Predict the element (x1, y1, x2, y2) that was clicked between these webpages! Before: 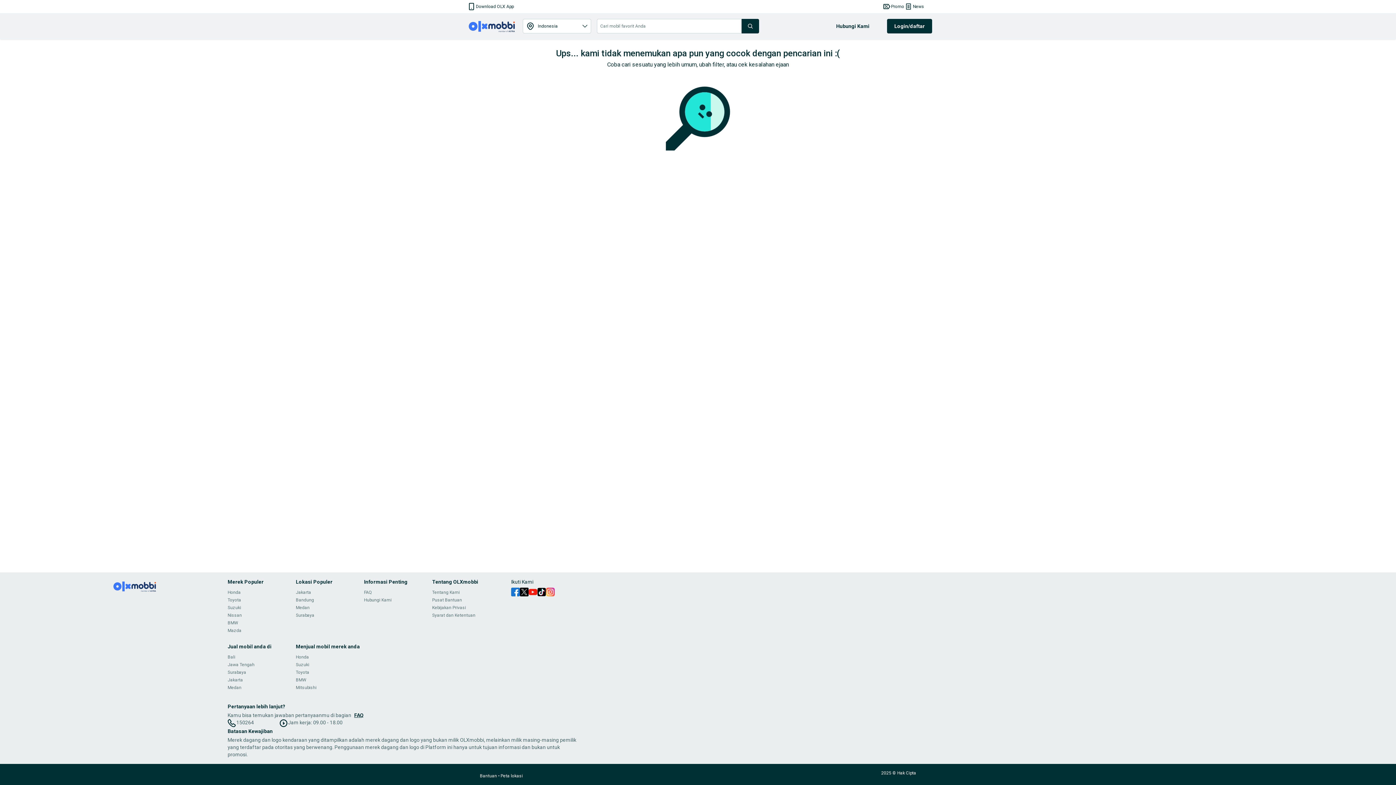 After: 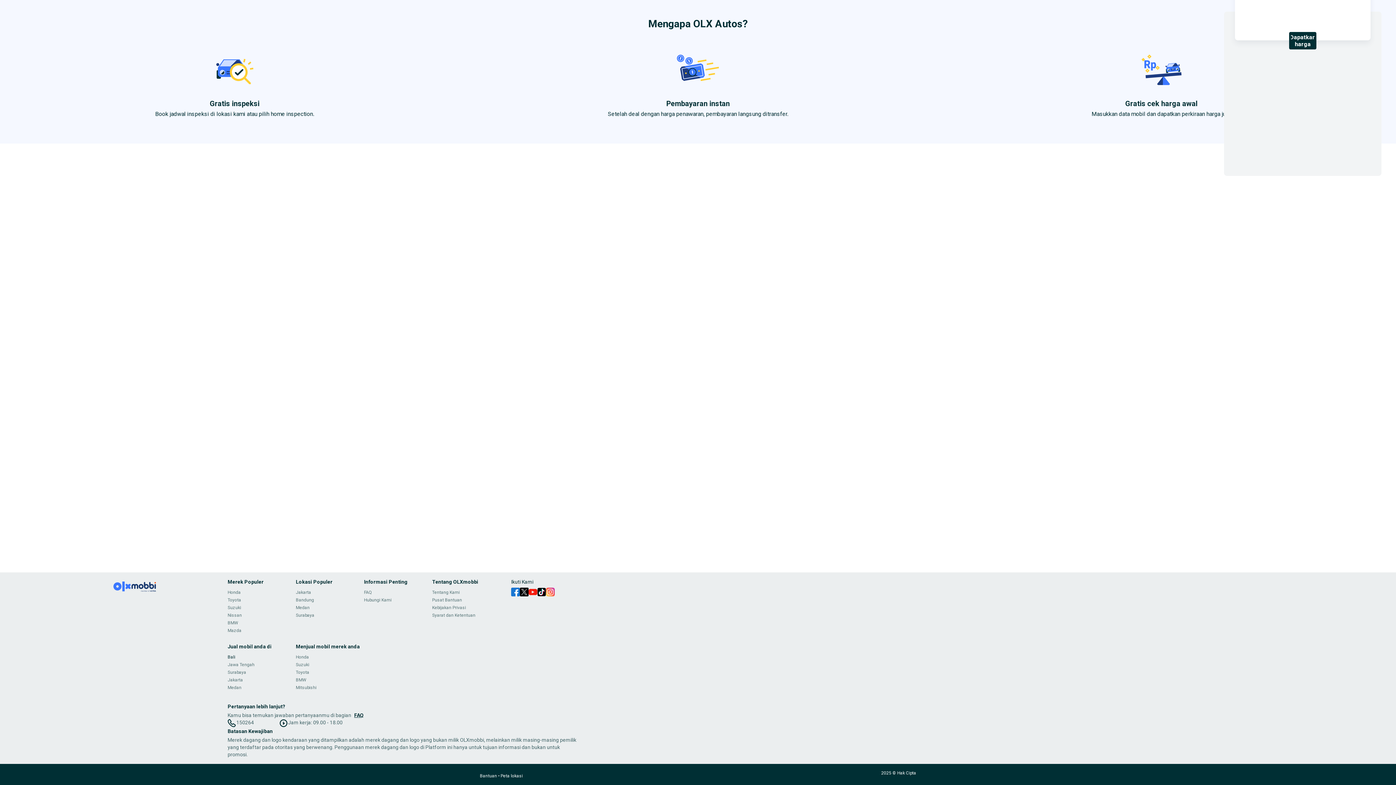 Action: label: Bali bbox: (227, 654, 235, 660)